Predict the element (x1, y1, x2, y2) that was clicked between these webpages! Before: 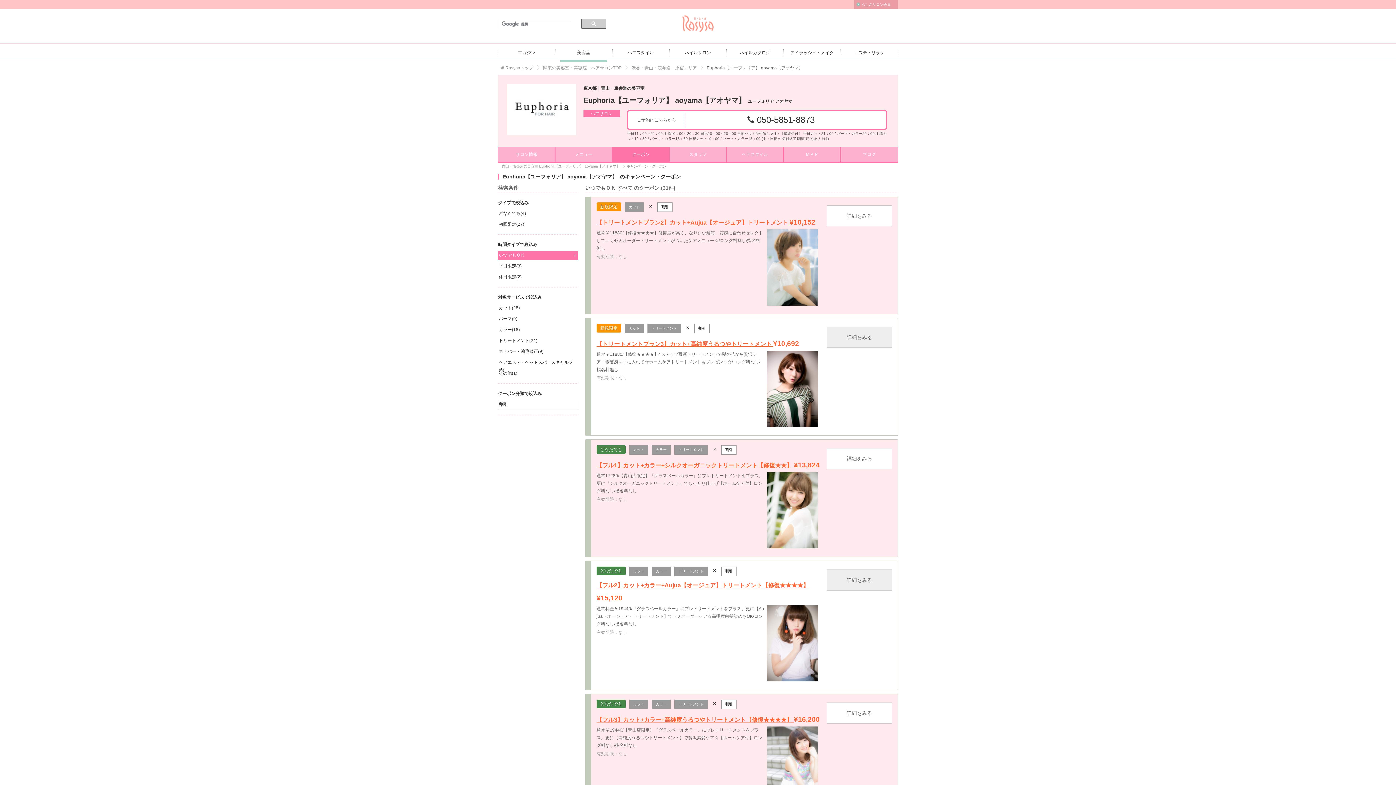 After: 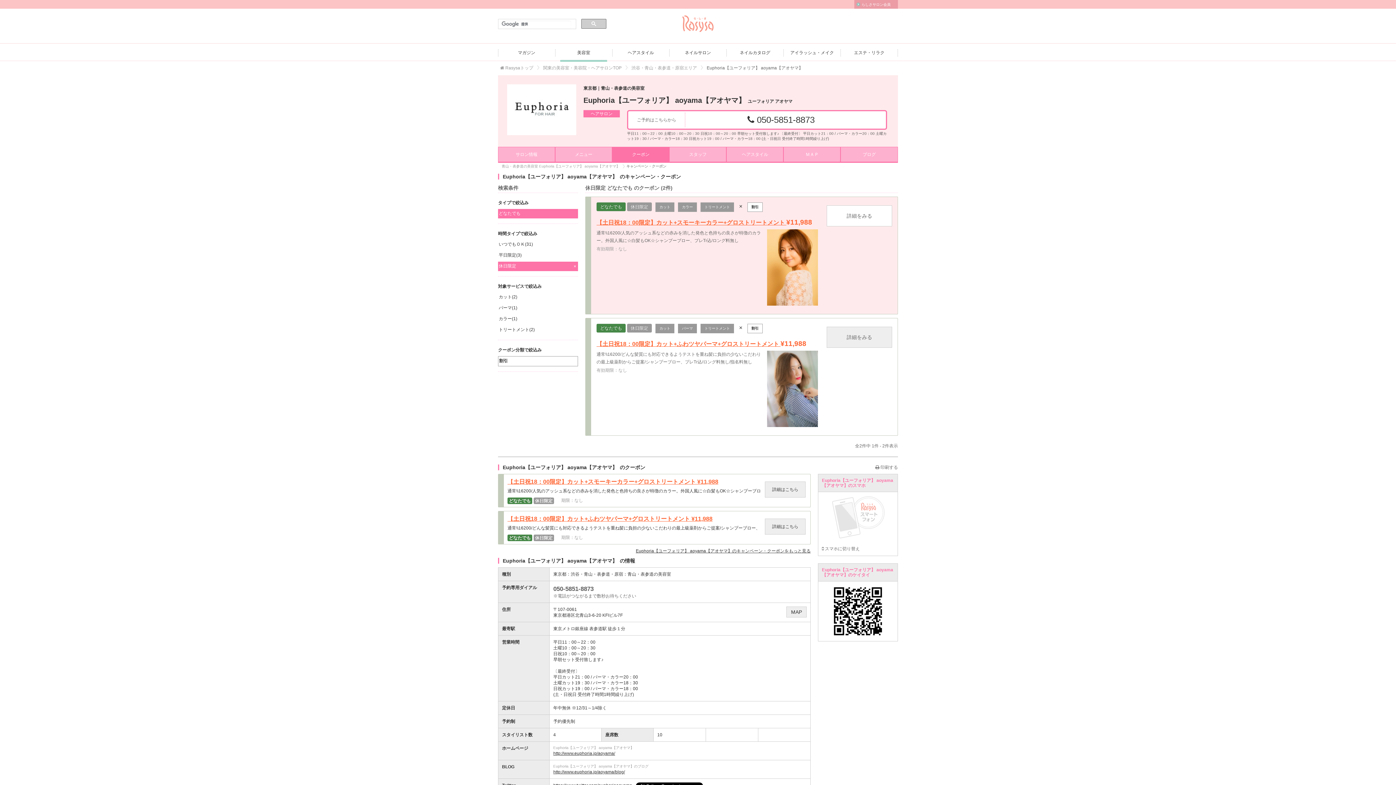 Action: bbox: (498, 272, 578, 282) label: 休日限定(2)